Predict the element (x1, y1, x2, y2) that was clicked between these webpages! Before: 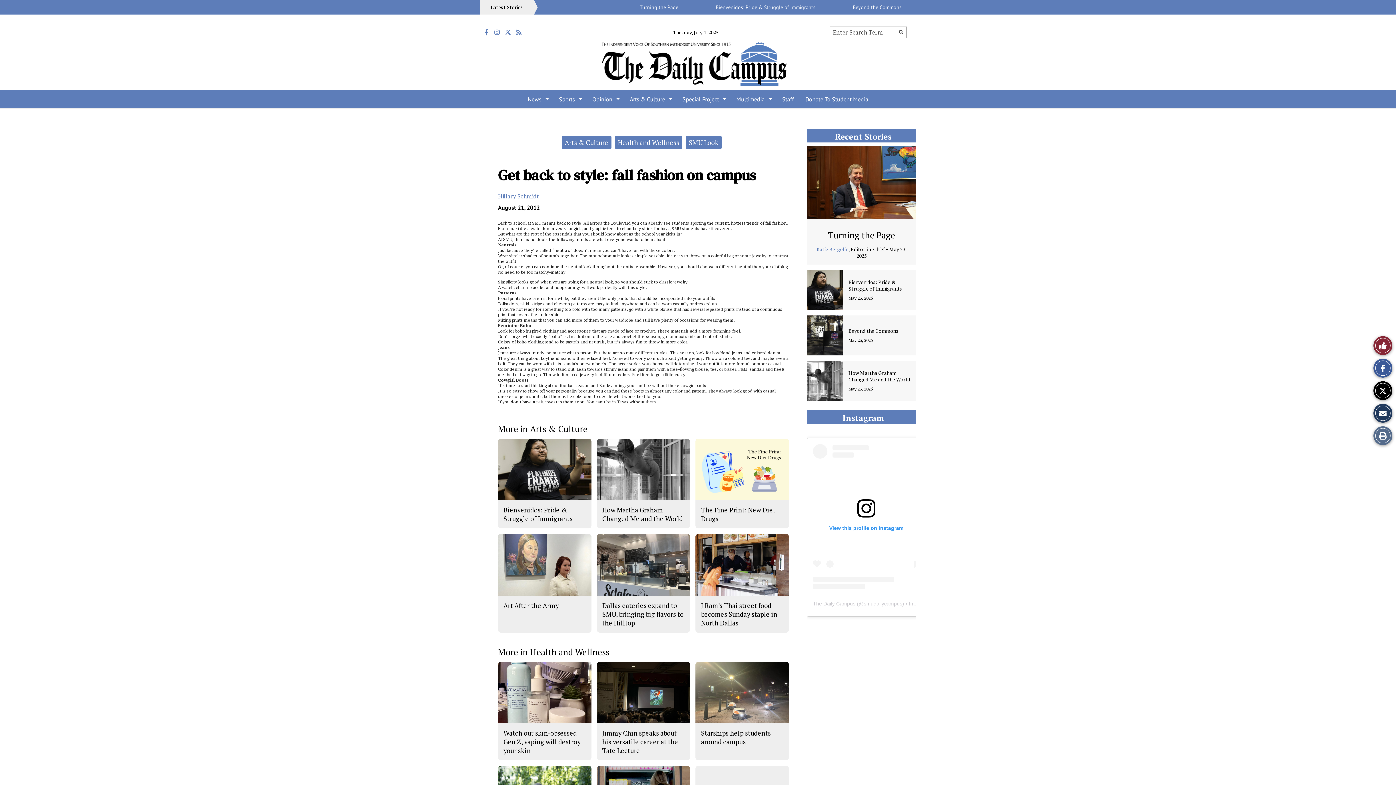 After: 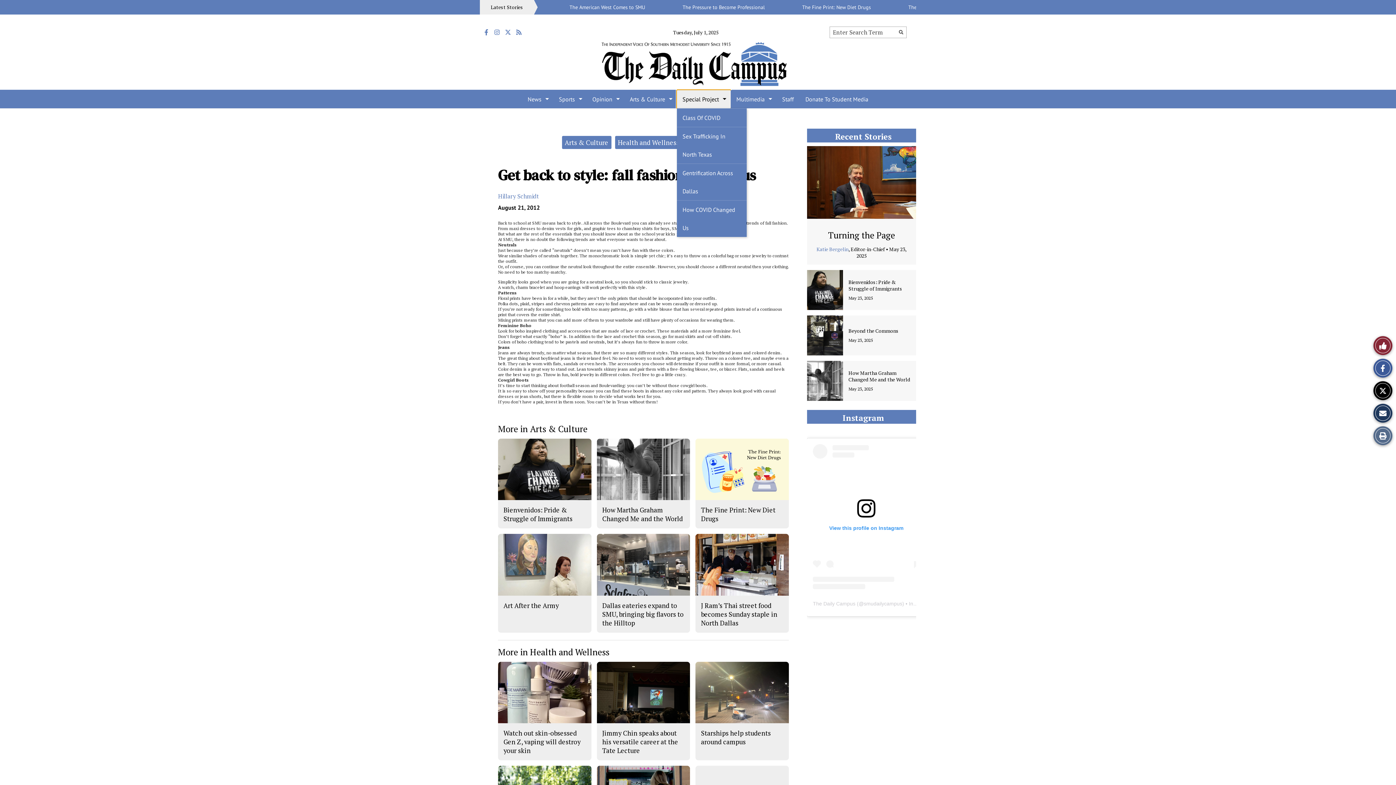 Action: label: Special Project bbox: (676, 90, 730, 108)